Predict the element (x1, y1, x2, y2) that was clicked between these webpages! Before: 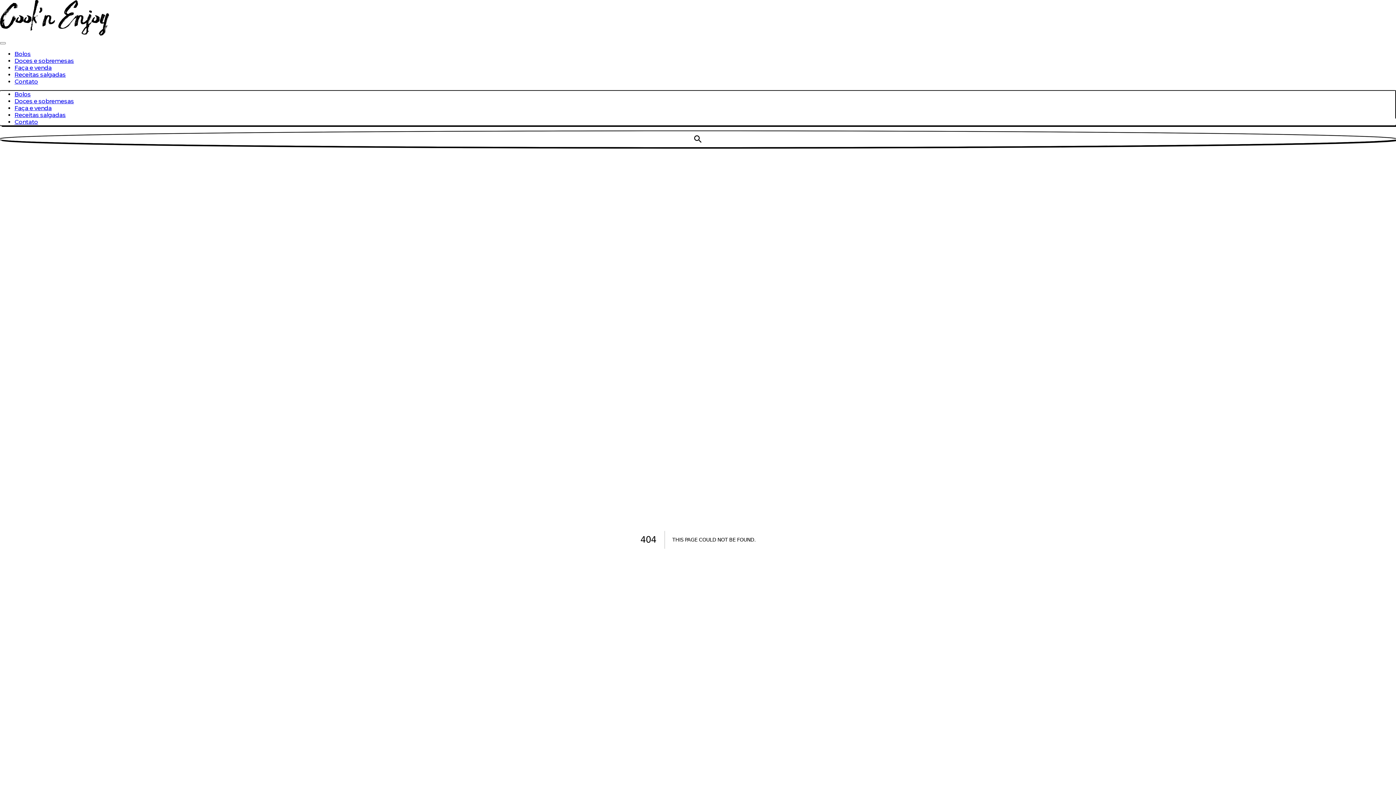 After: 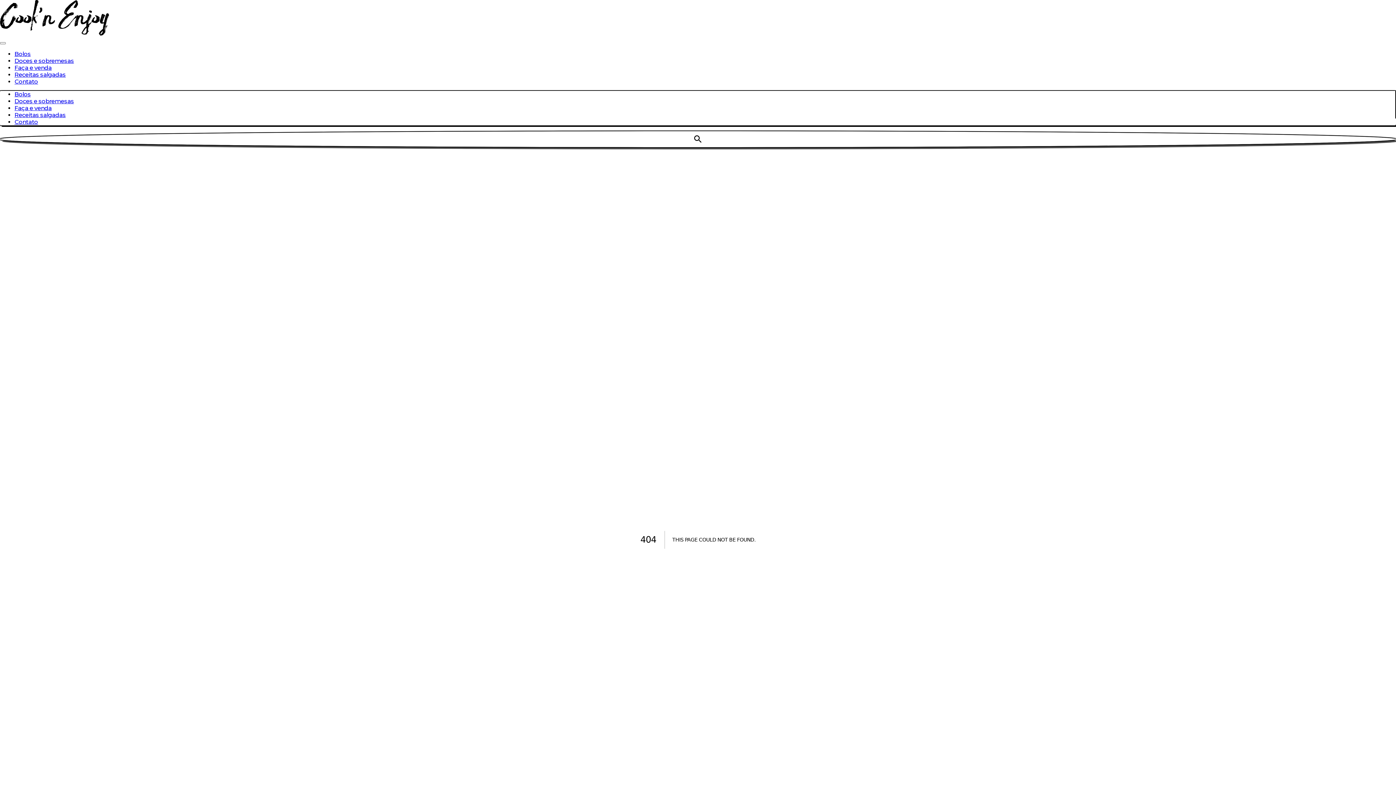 Action: label: Abrir busca bbox: (0, 131, 1396, 147)